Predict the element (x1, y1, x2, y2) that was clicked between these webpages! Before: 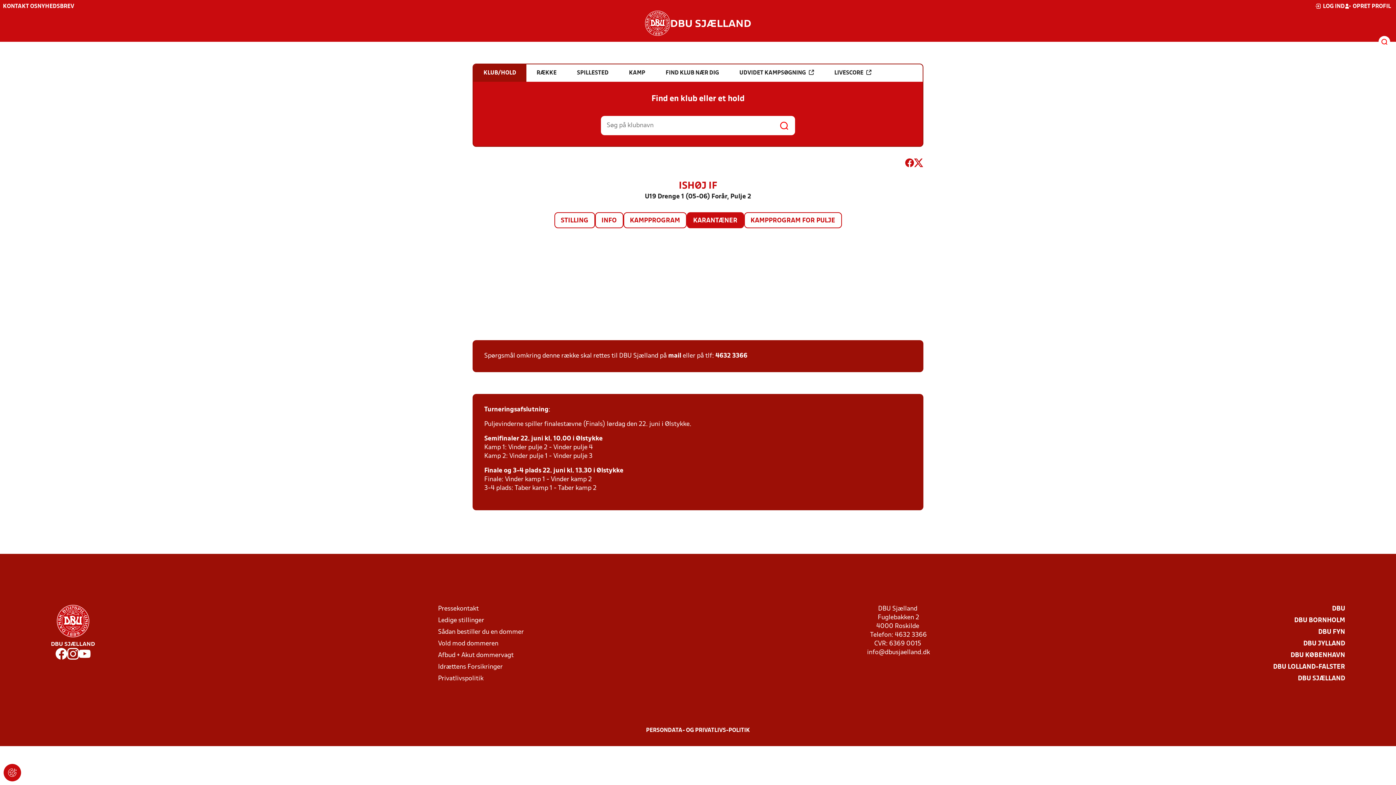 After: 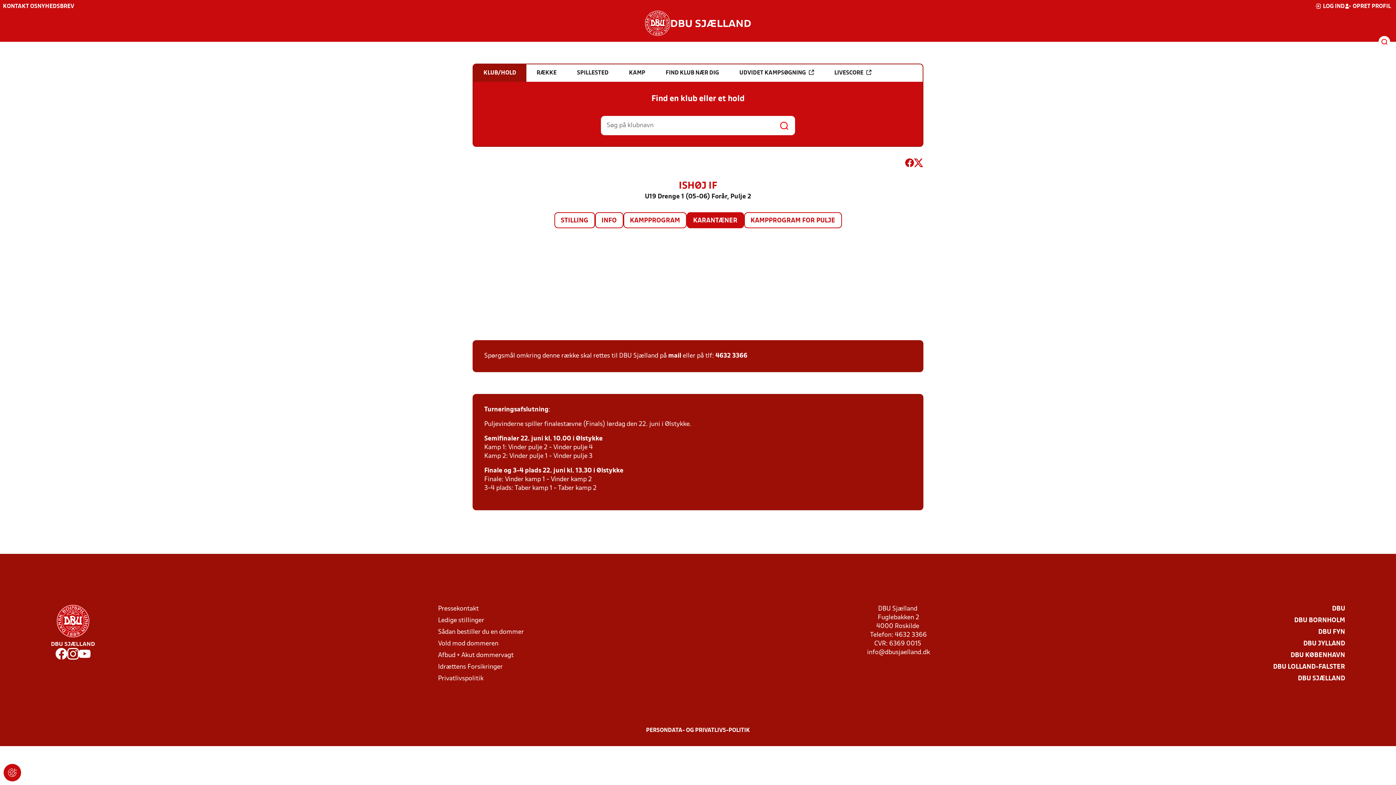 Action: bbox: (914, 158, 923, 170)